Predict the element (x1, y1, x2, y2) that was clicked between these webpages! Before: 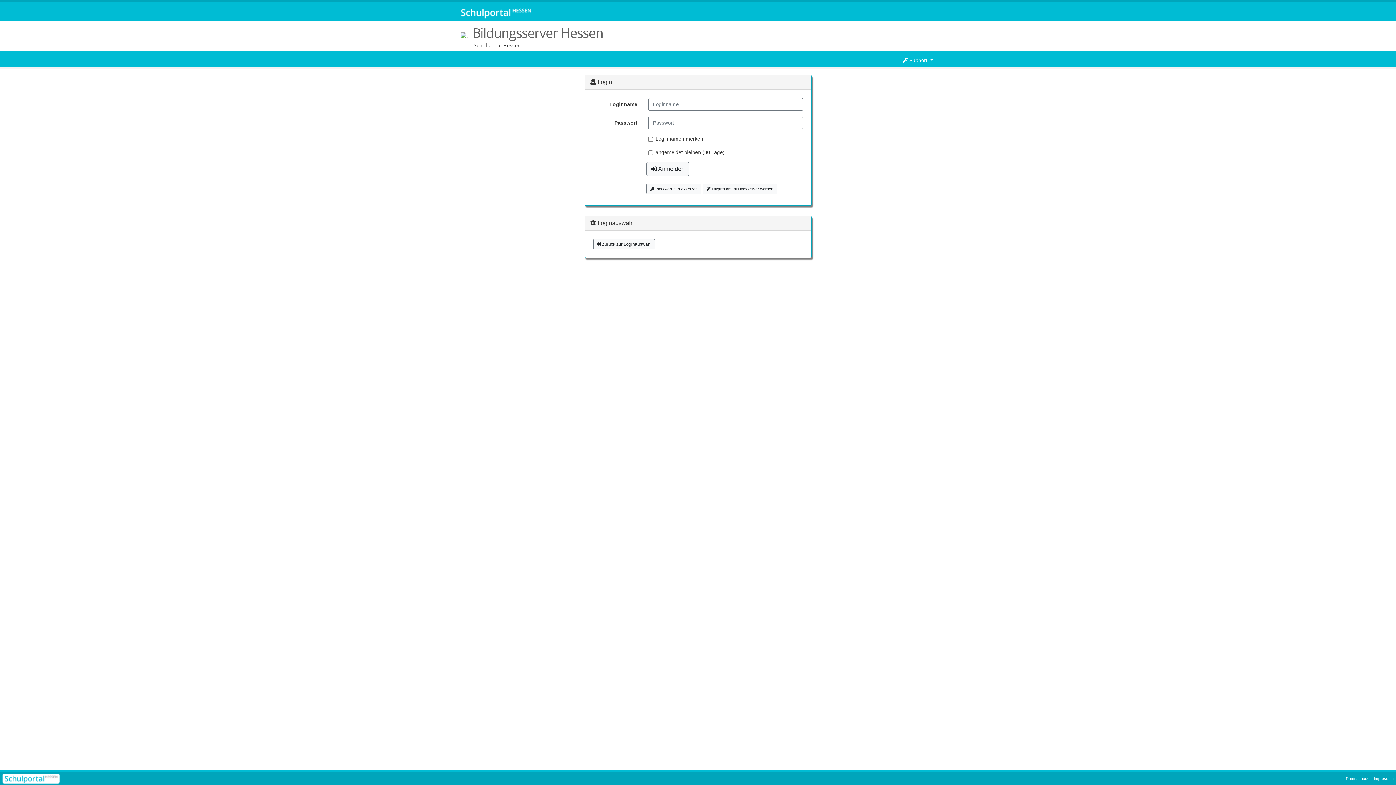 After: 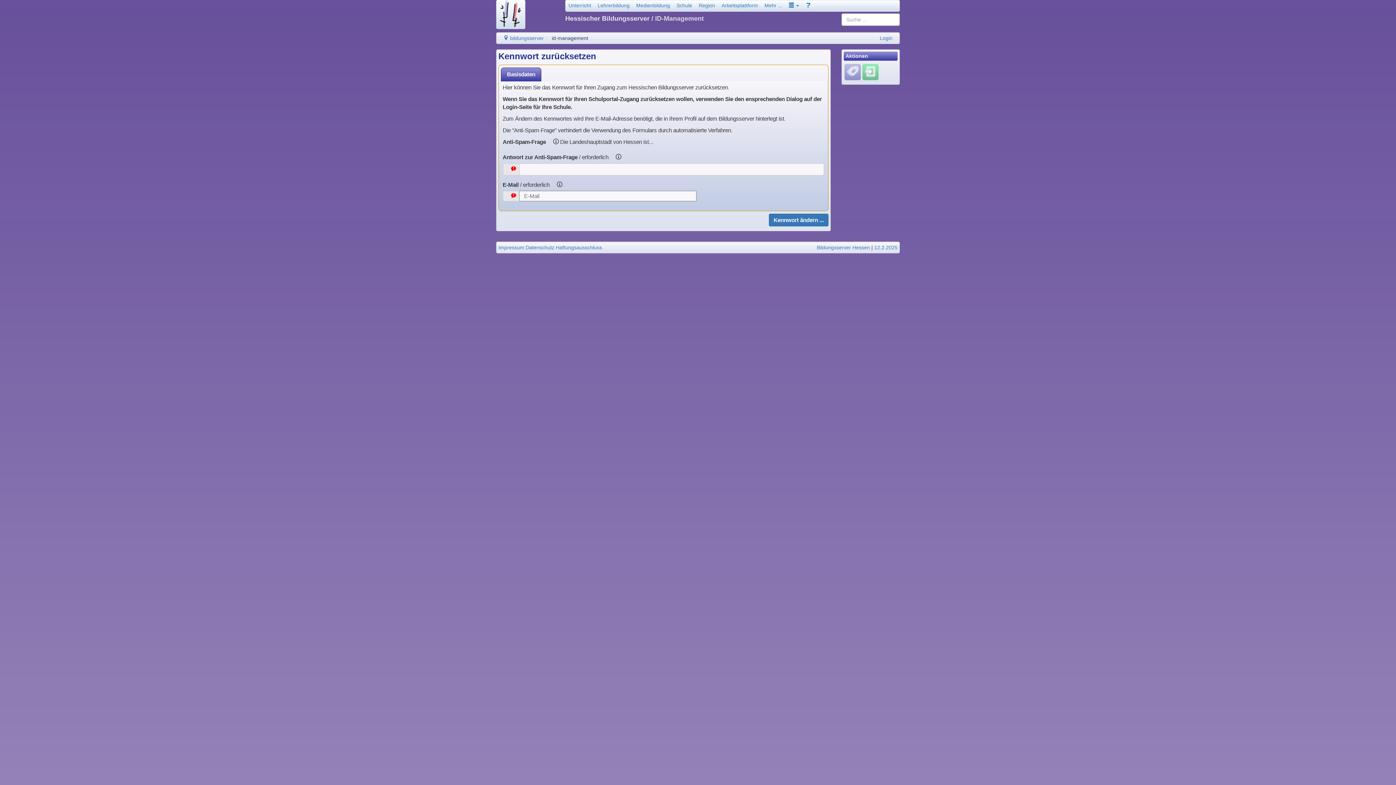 Action: bbox: (646, 183, 701, 194) label:  Passwort zurücksetzen